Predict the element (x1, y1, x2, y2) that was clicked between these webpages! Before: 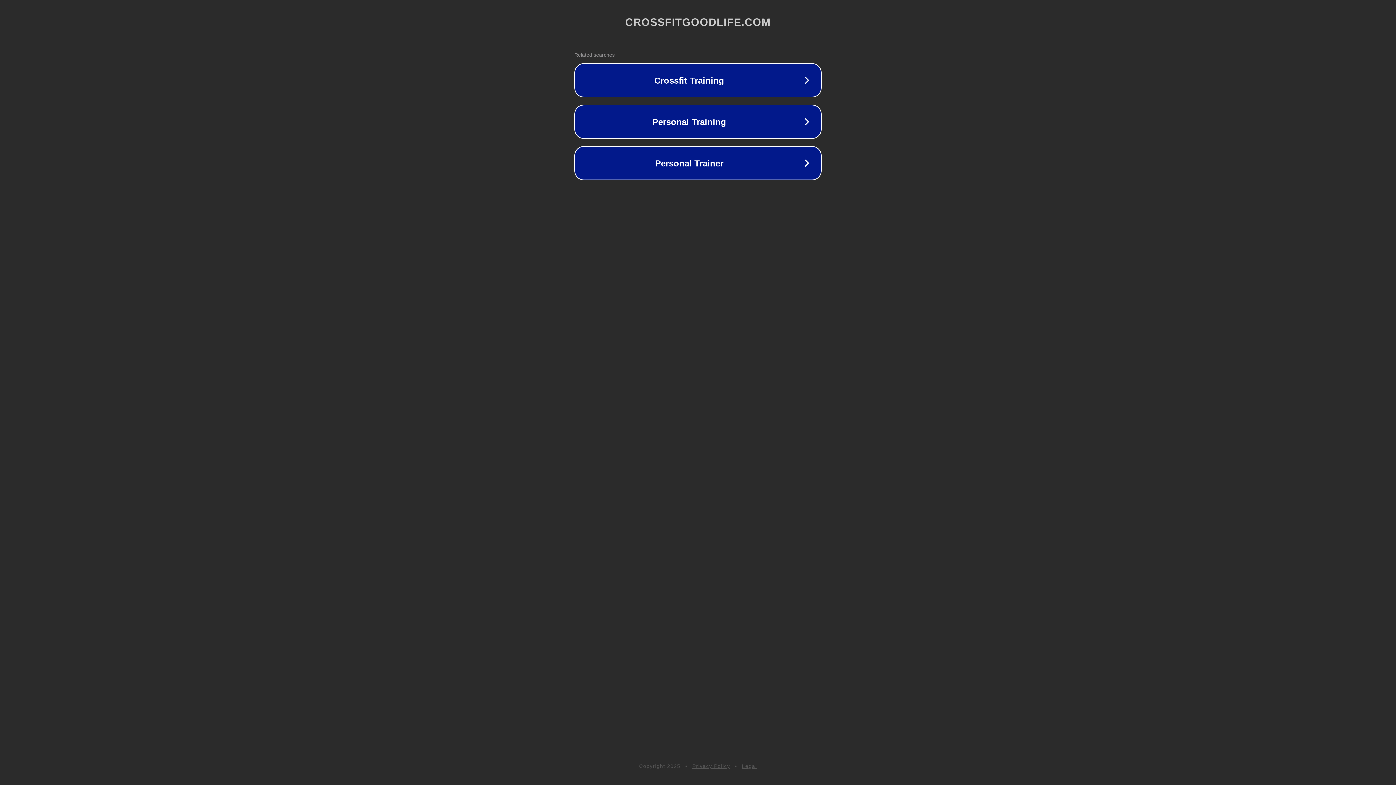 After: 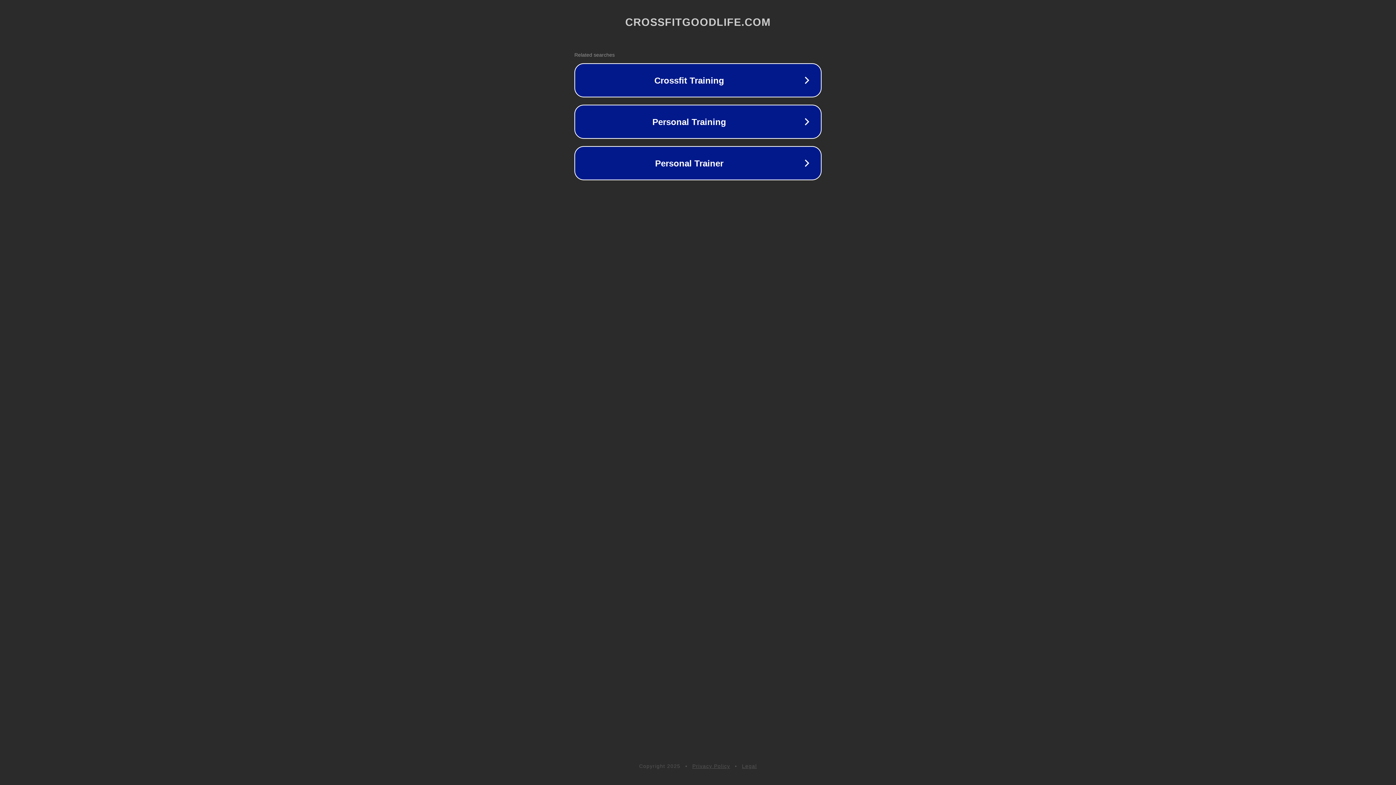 Action: label: Privacy Policy bbox: (692, 763, 730, 769)